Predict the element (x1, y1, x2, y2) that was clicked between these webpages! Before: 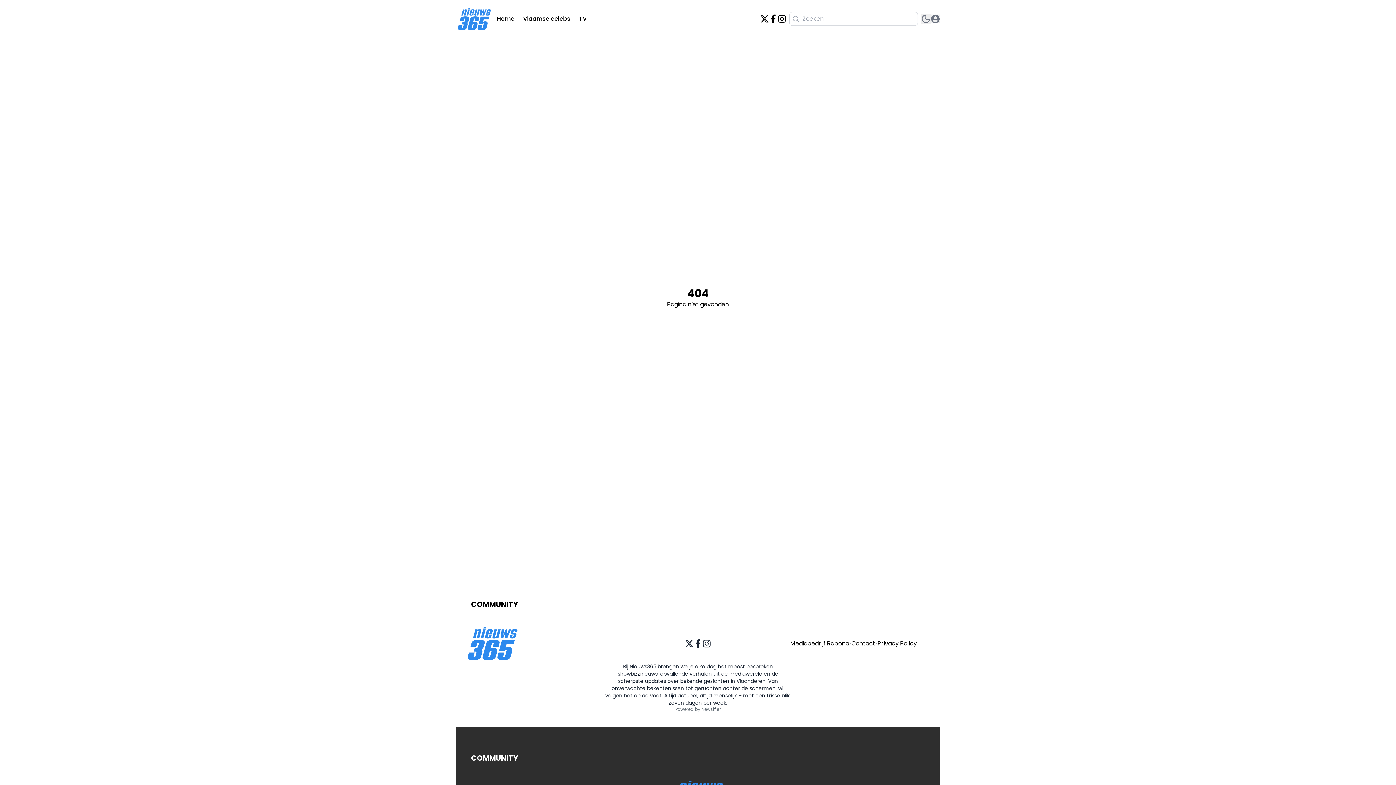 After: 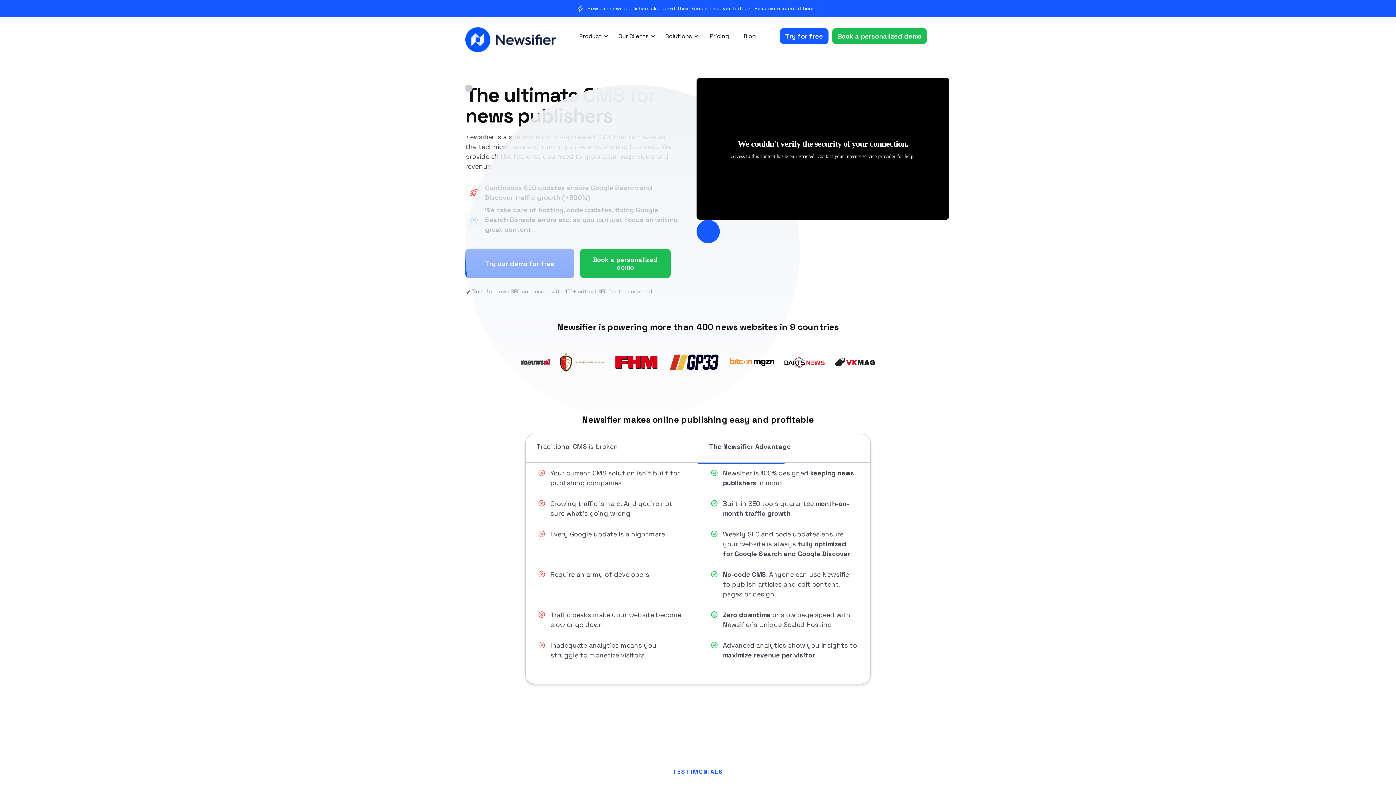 Action: bbox: (456, 706, 940, 712) label: Powered by Newsifier